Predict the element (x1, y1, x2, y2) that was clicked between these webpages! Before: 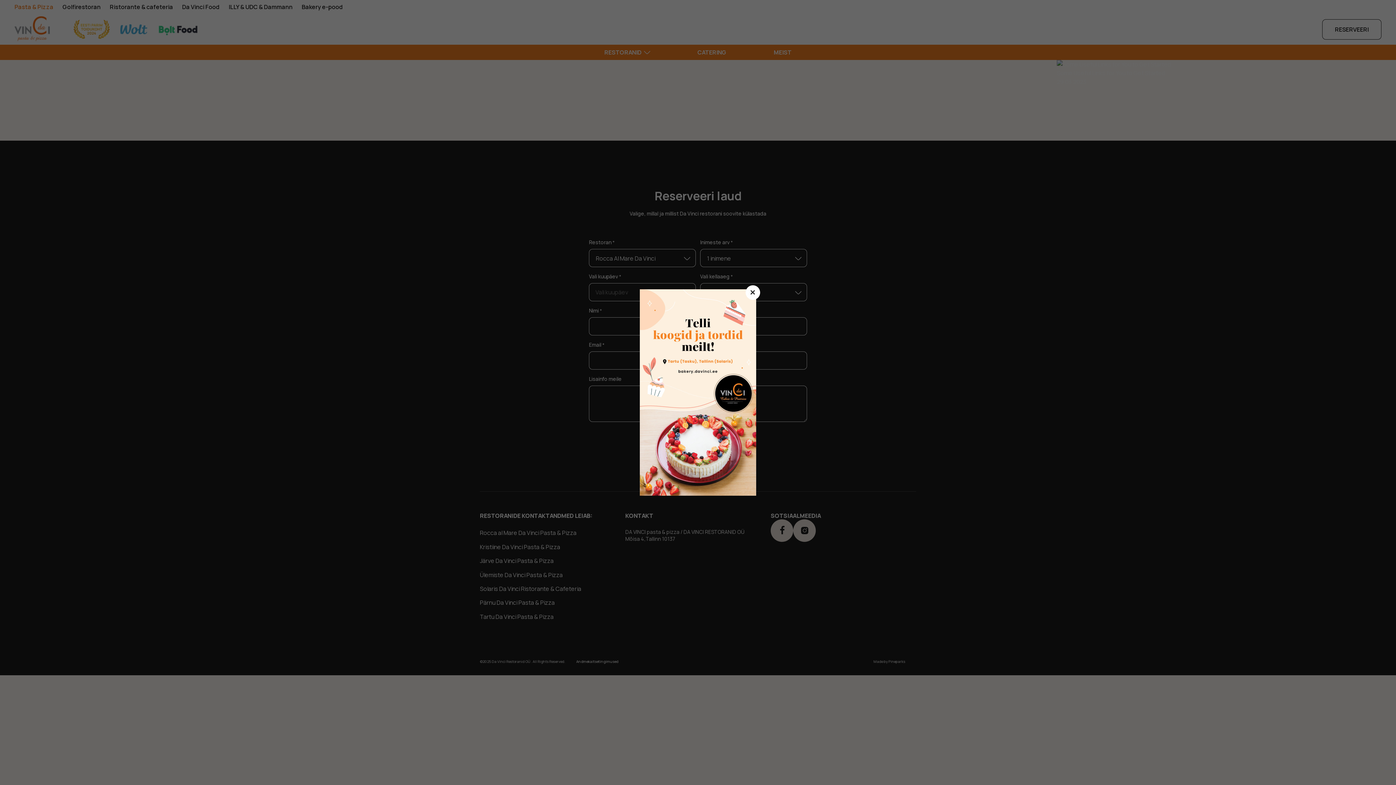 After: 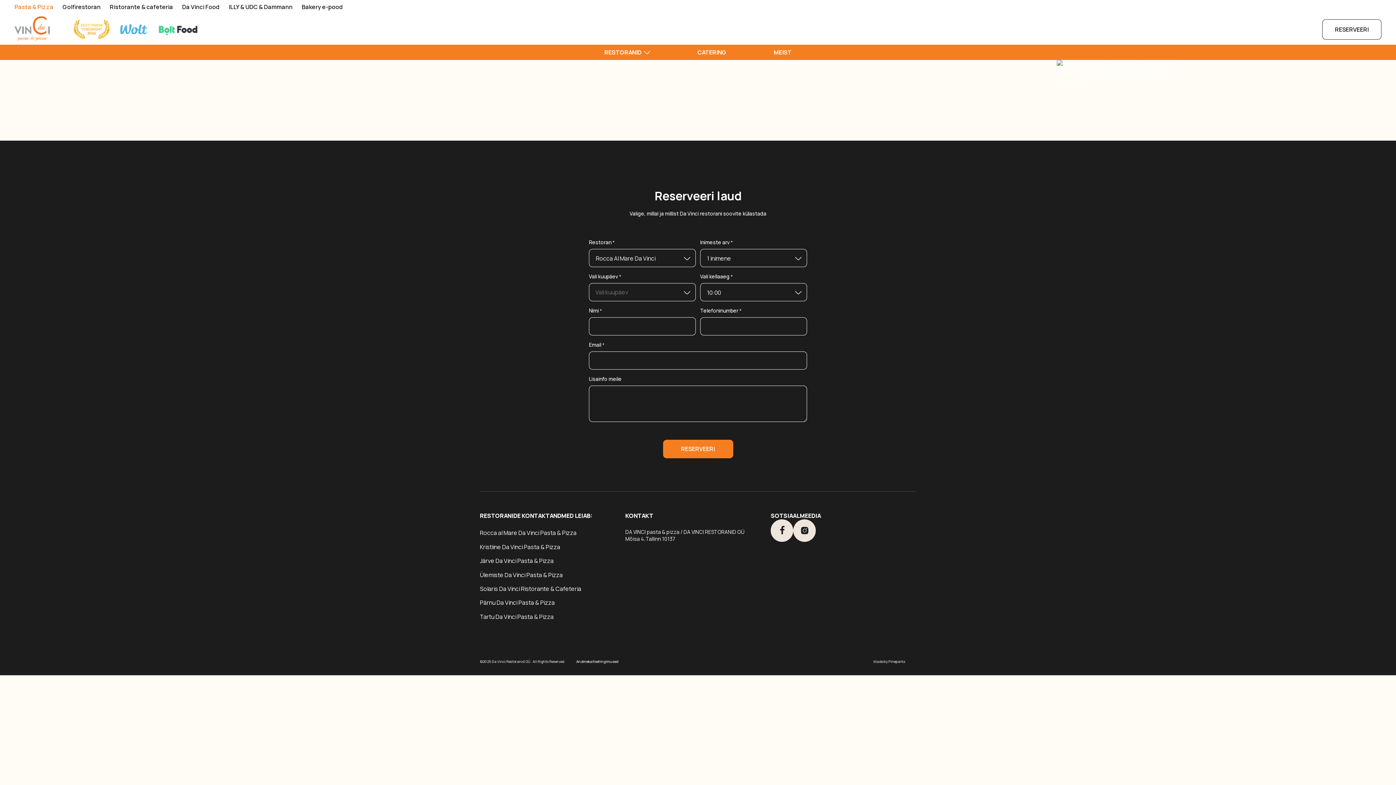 Action: label: Close this module bbox: (745, 285, 760, 300)